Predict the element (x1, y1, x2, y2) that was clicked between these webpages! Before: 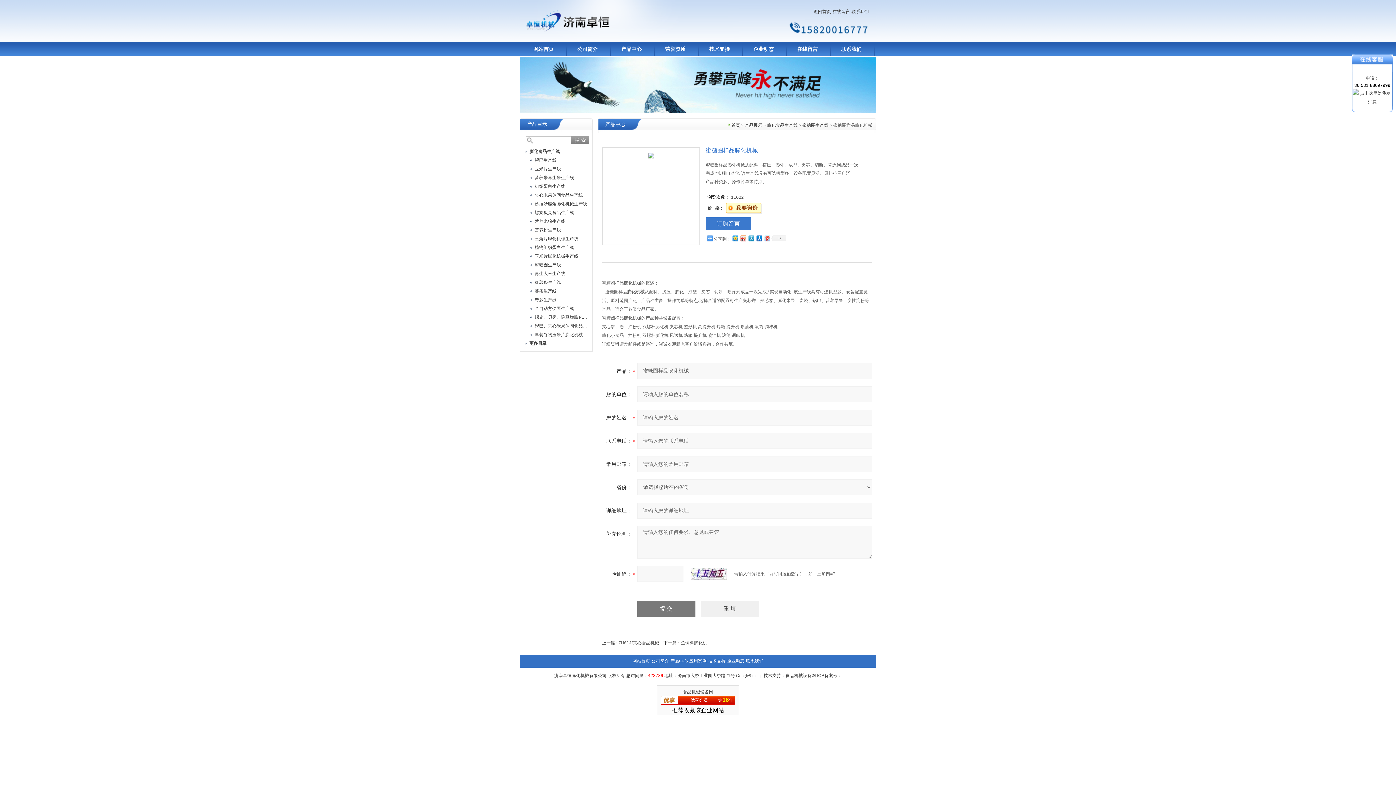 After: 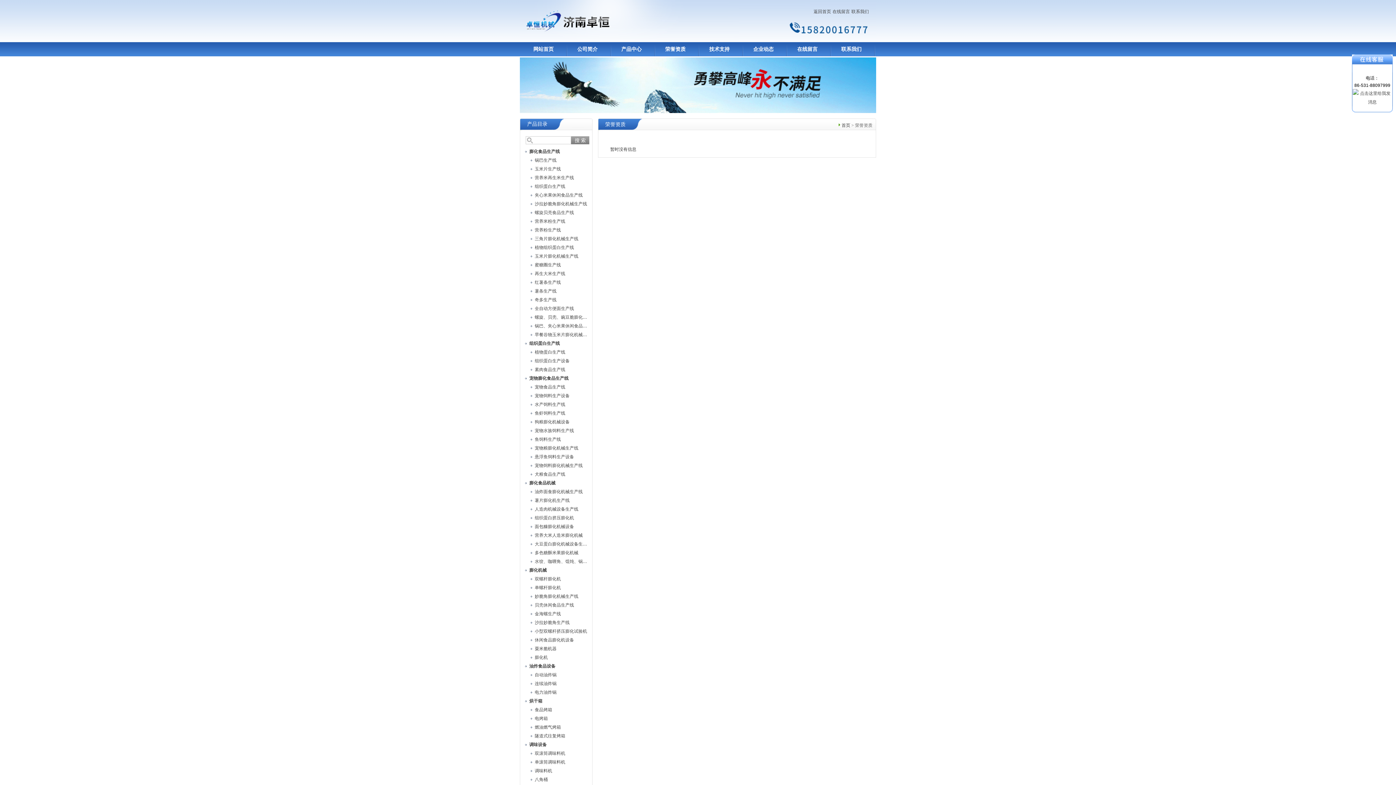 Action: bbox: (652, 42, 699, 56) label: 荣誉资质